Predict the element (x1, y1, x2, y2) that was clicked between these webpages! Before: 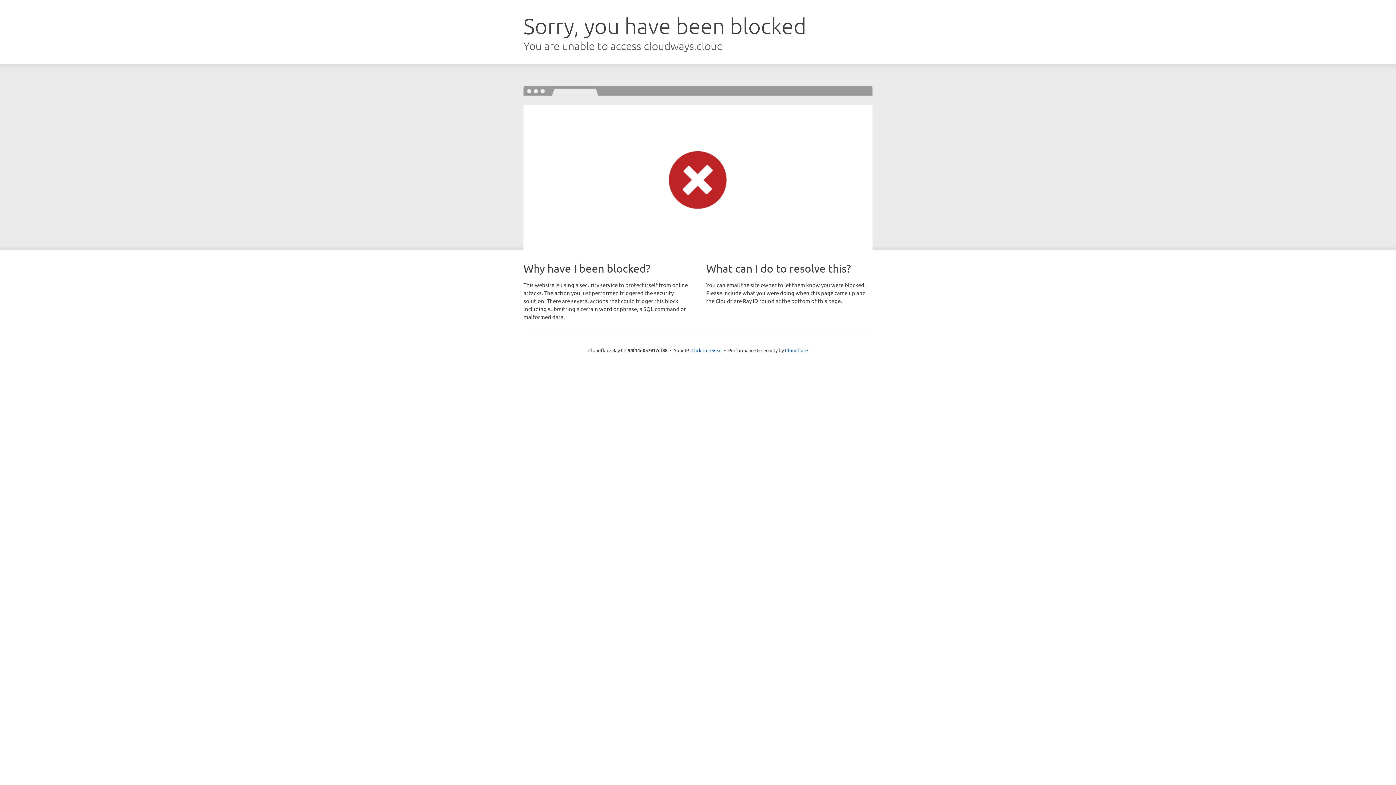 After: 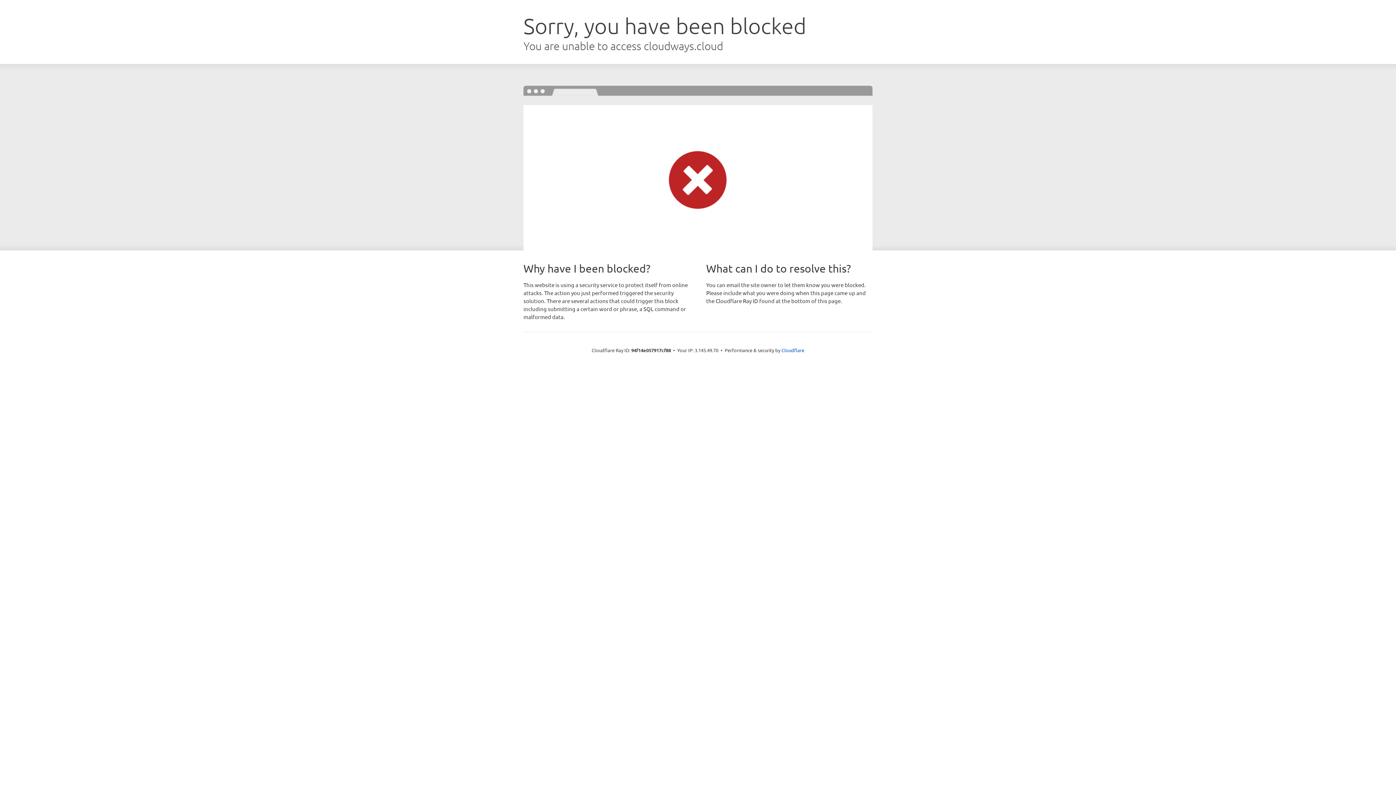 Action: bbox: (691, 346, 722, 353) label: Click to reveal